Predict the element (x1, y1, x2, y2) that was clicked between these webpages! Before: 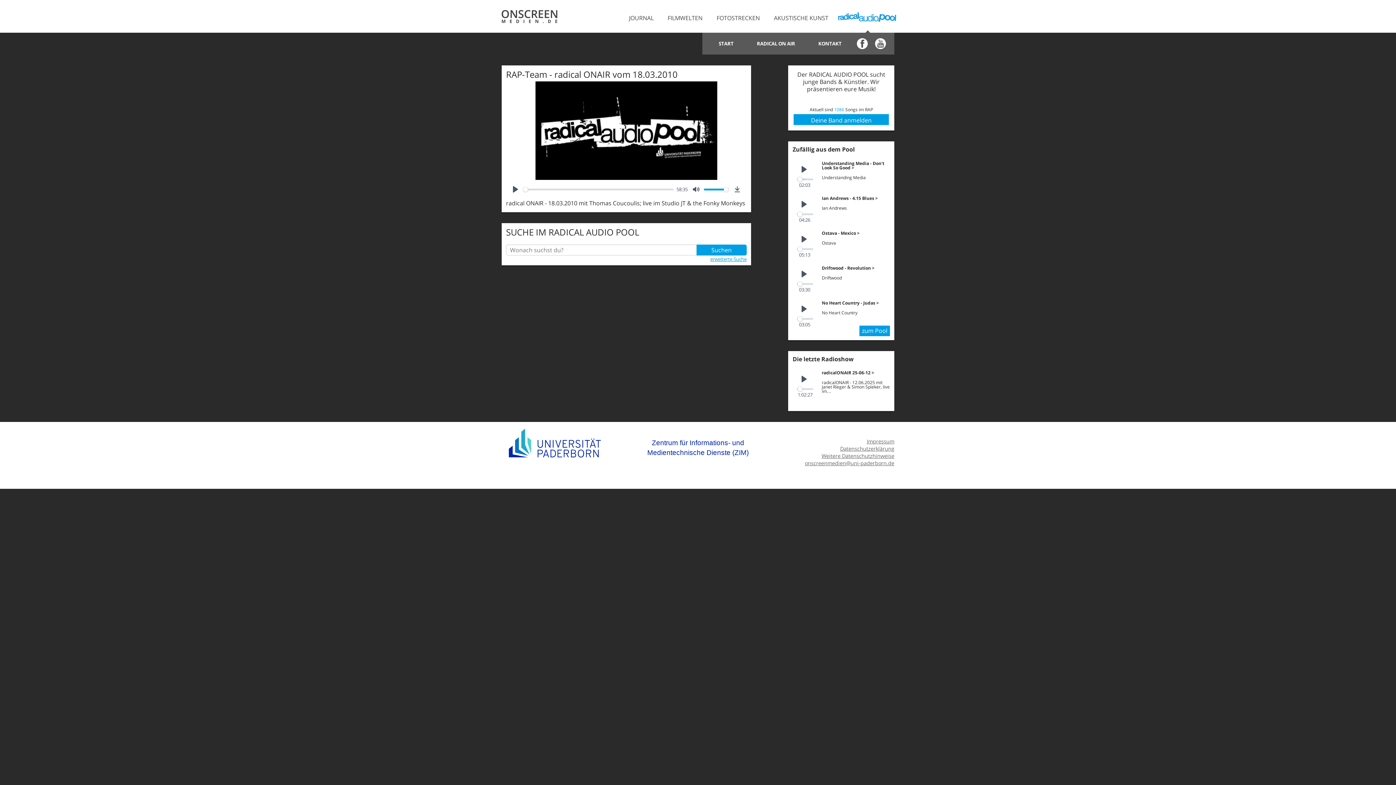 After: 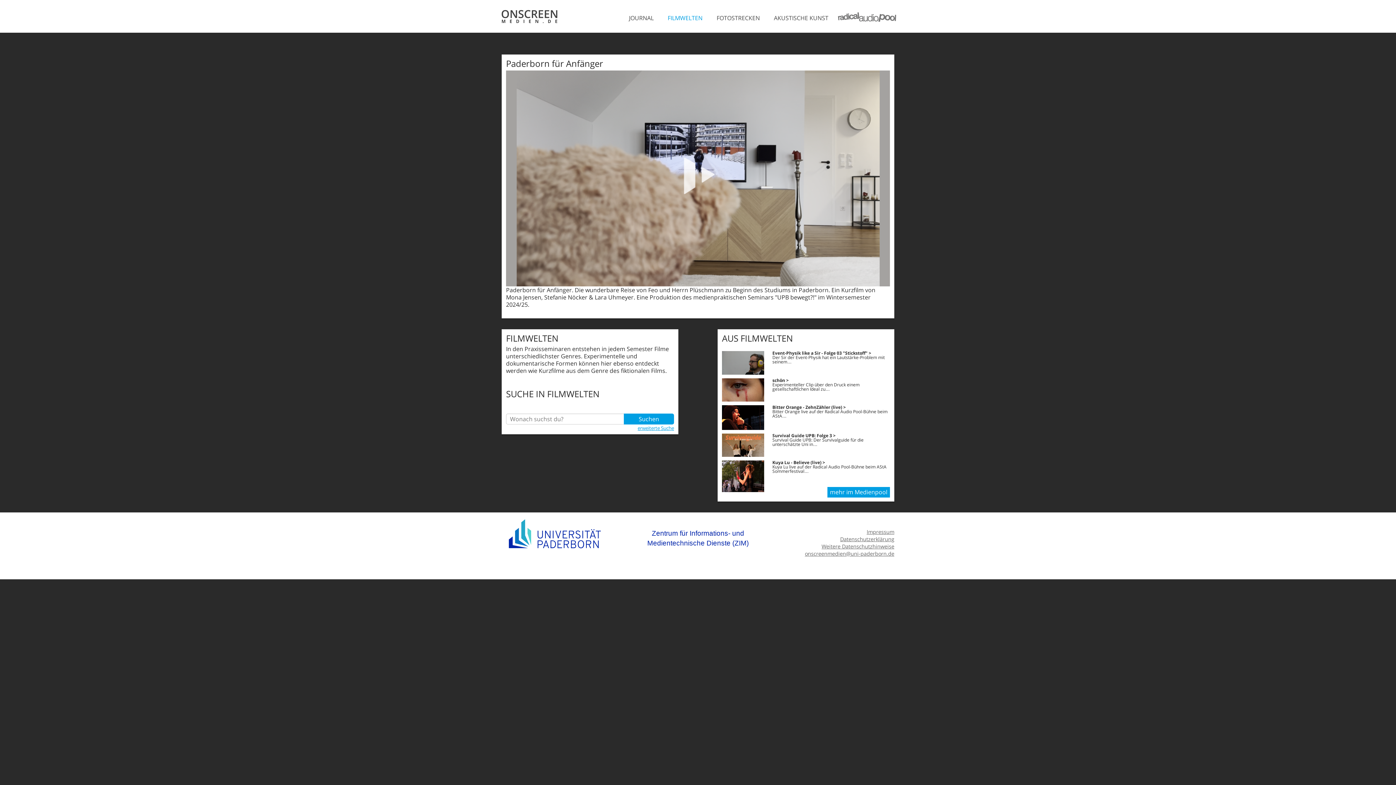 Action: label: FILMWELTEN bbox: (661, 10, 709, 26)